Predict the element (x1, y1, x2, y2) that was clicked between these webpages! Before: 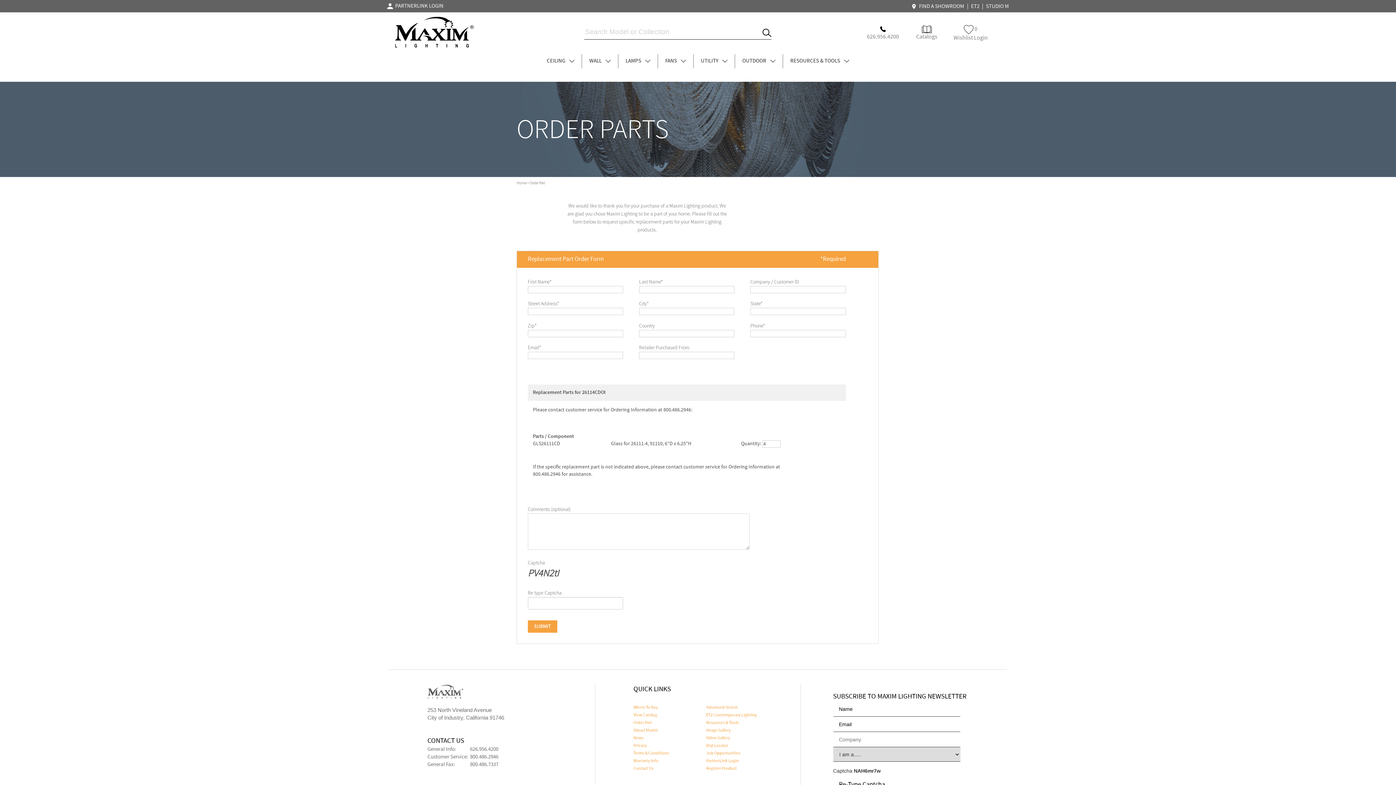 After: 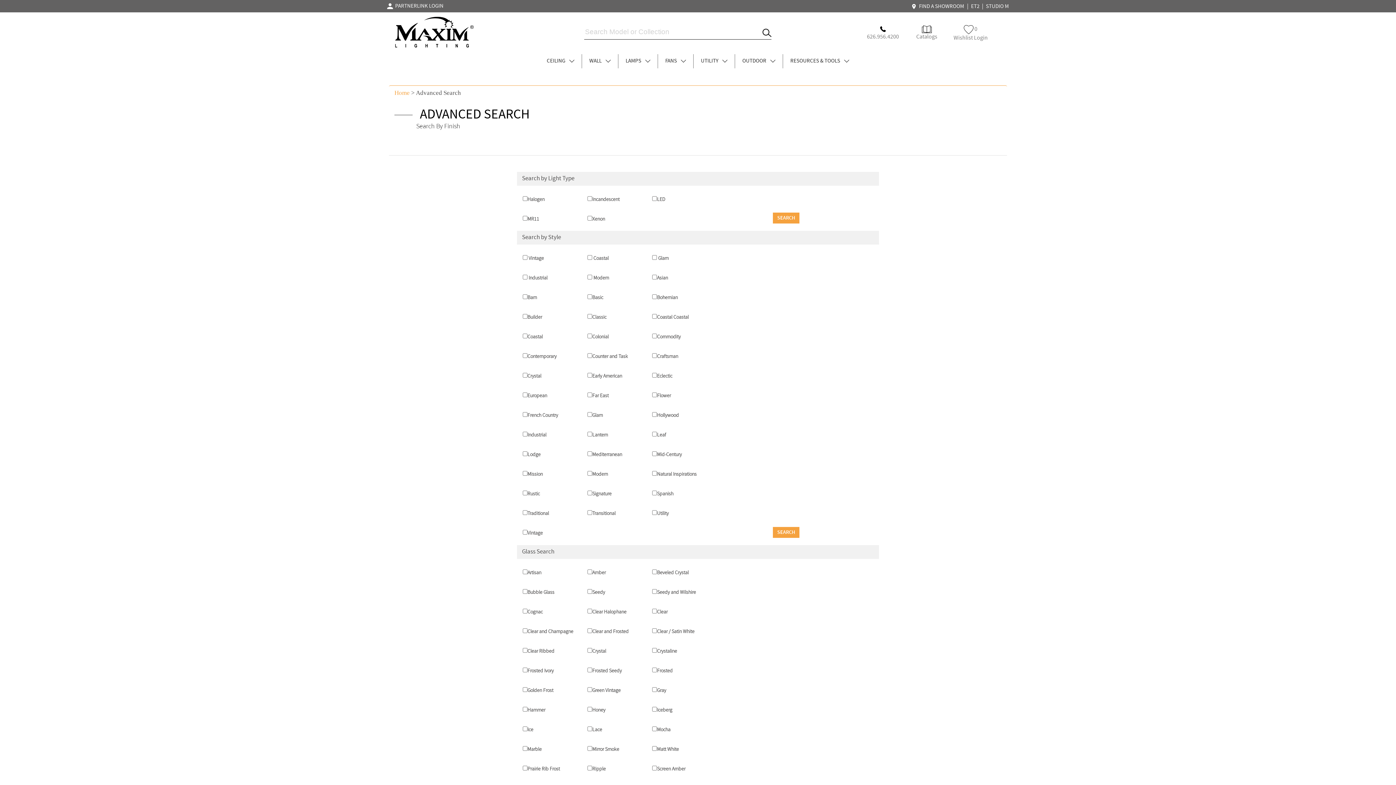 Action: bbox: (706, 705, 737, 710) label: Advanced Search